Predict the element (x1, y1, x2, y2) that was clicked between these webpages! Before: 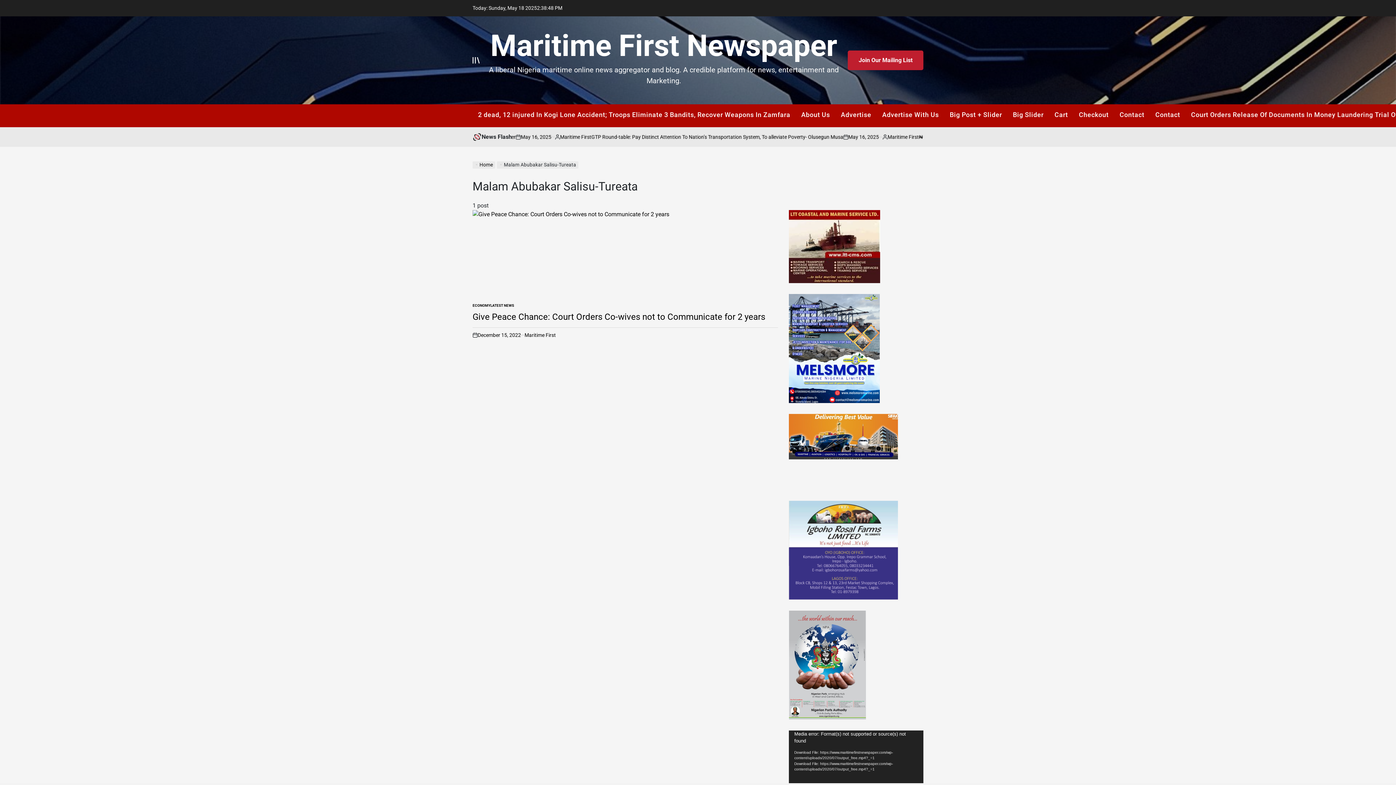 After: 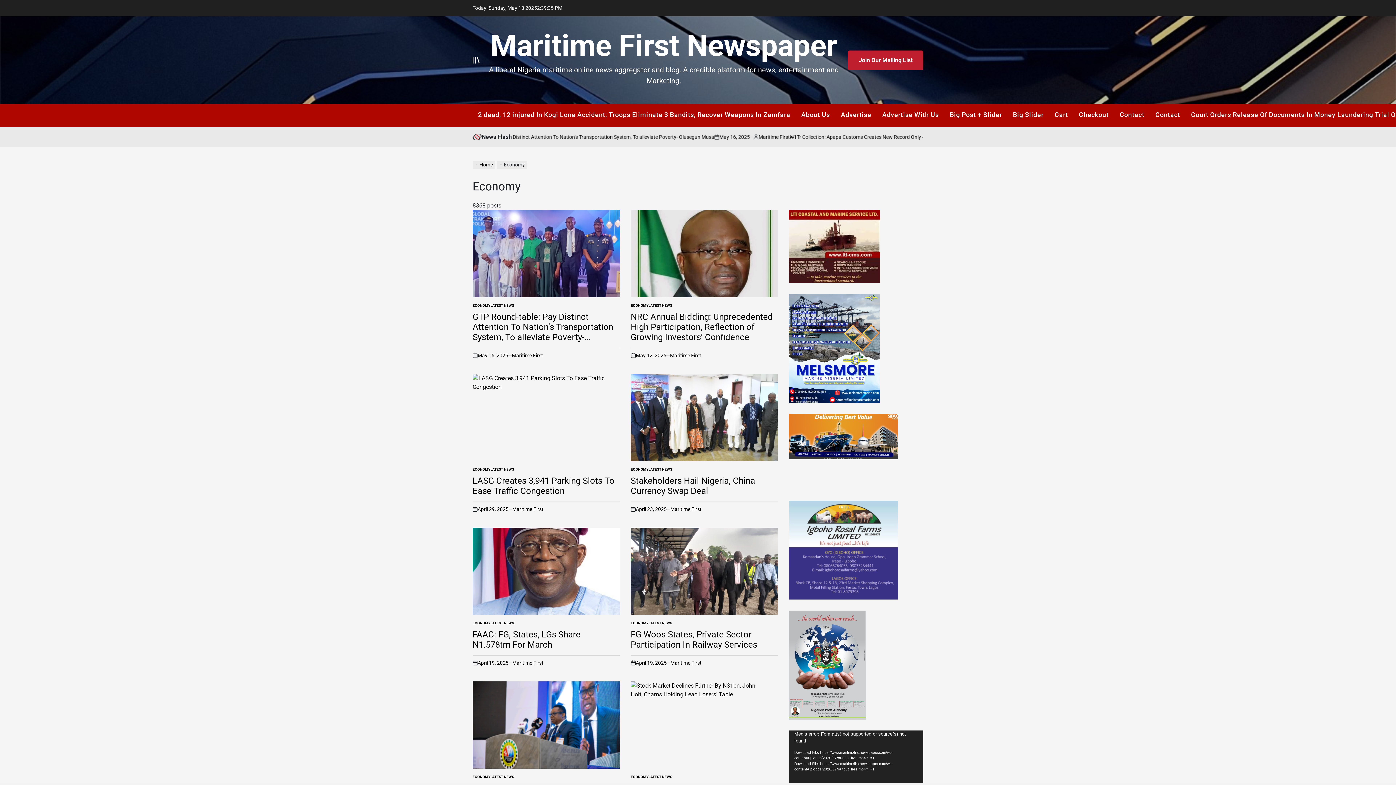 Action: bbox: (472, 302, 490, 308) label: ECONOMY